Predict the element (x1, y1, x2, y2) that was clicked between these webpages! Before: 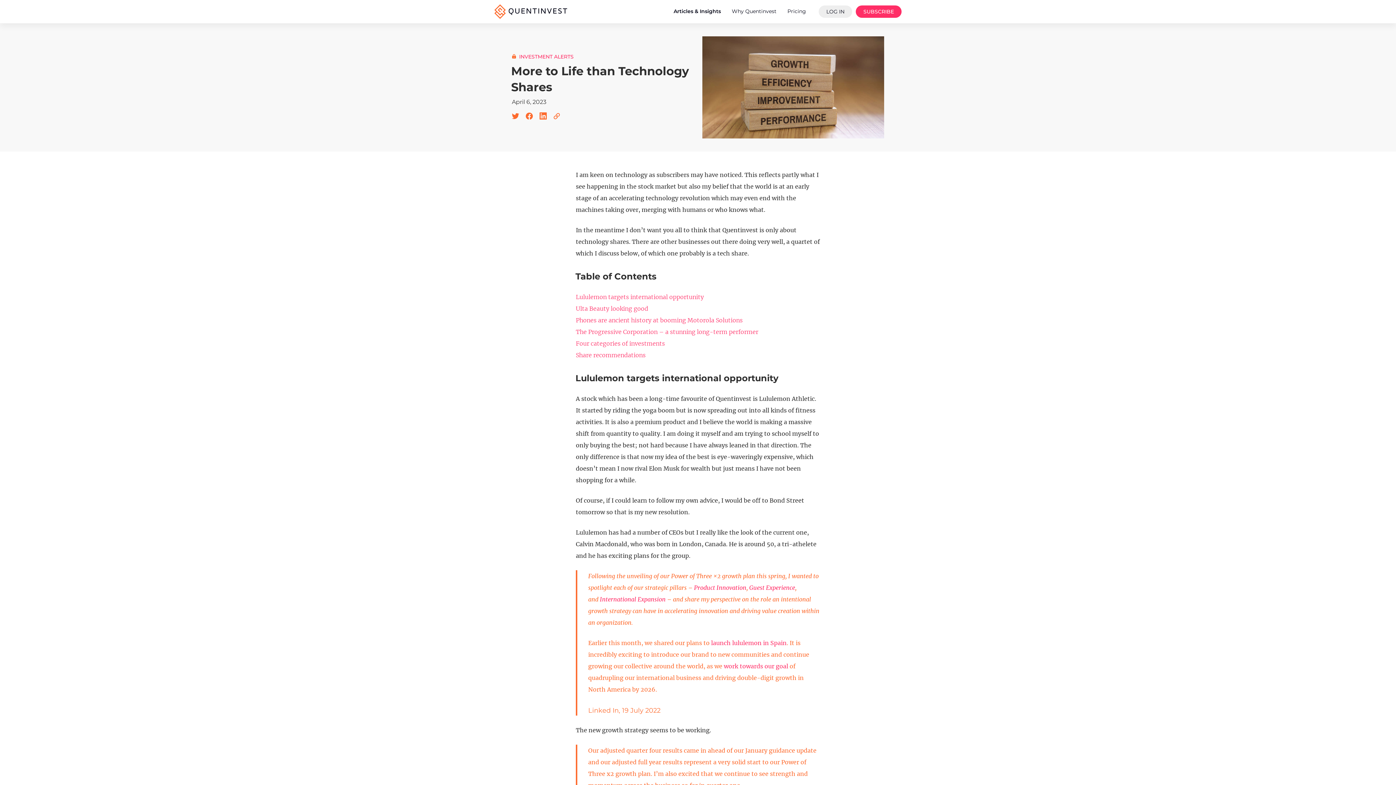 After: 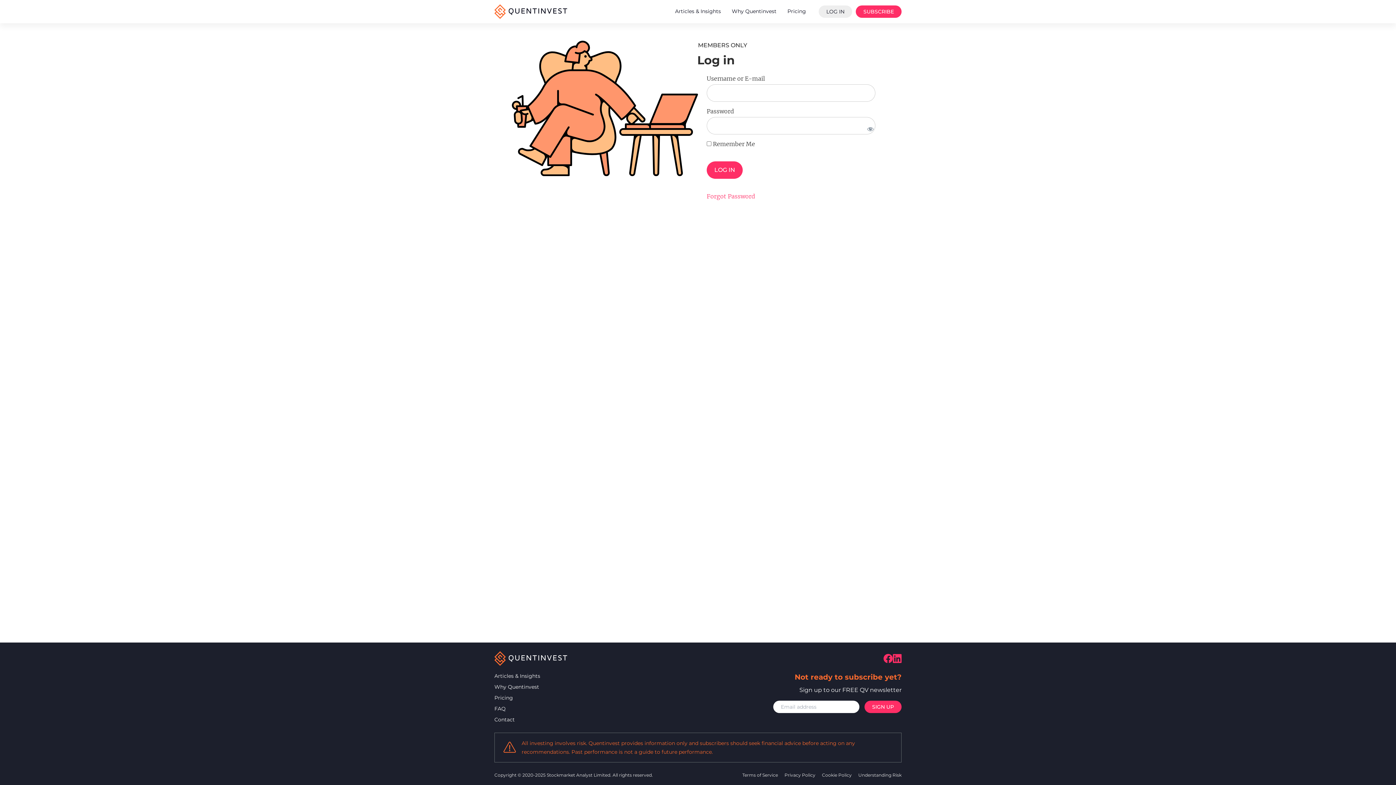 Action: bbox: (818, 5, 852, 17) label: LOG IN